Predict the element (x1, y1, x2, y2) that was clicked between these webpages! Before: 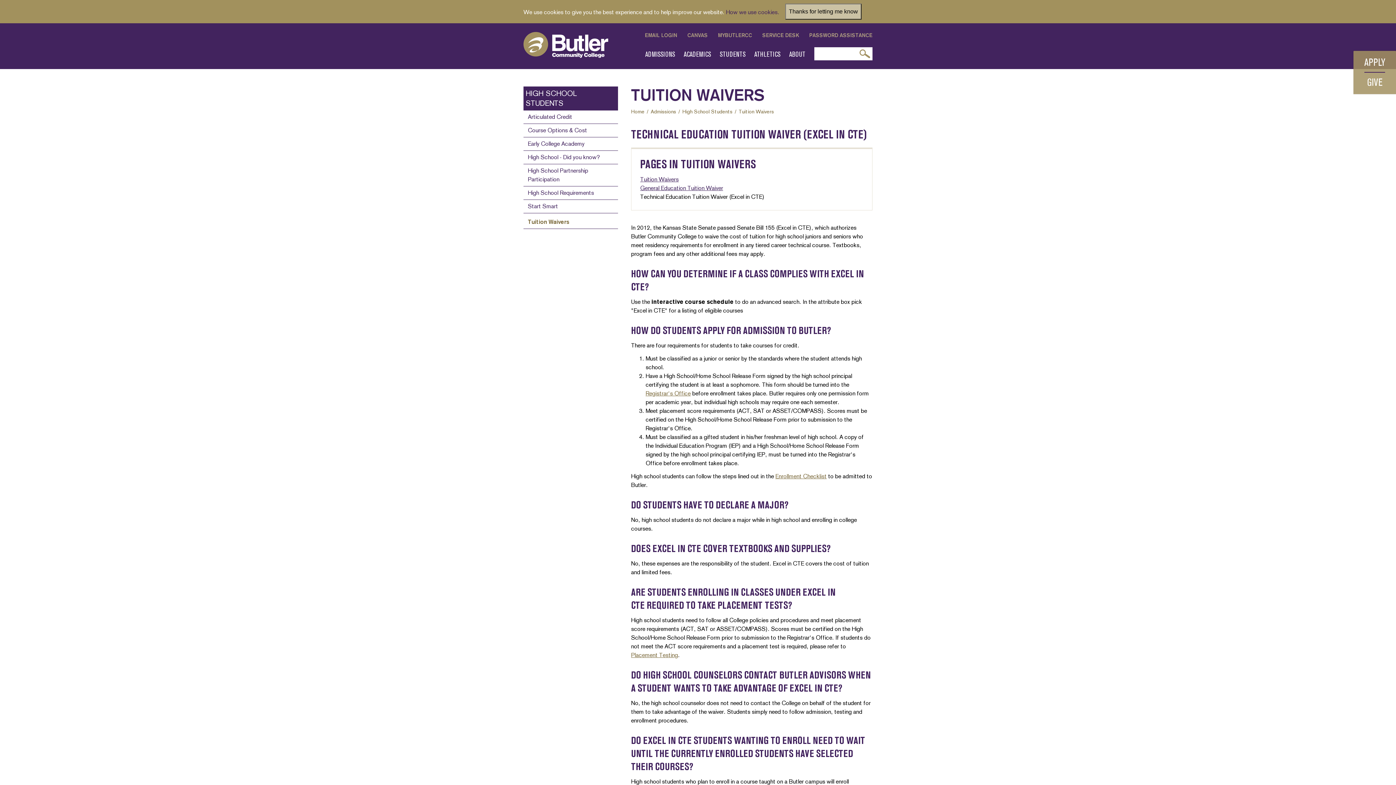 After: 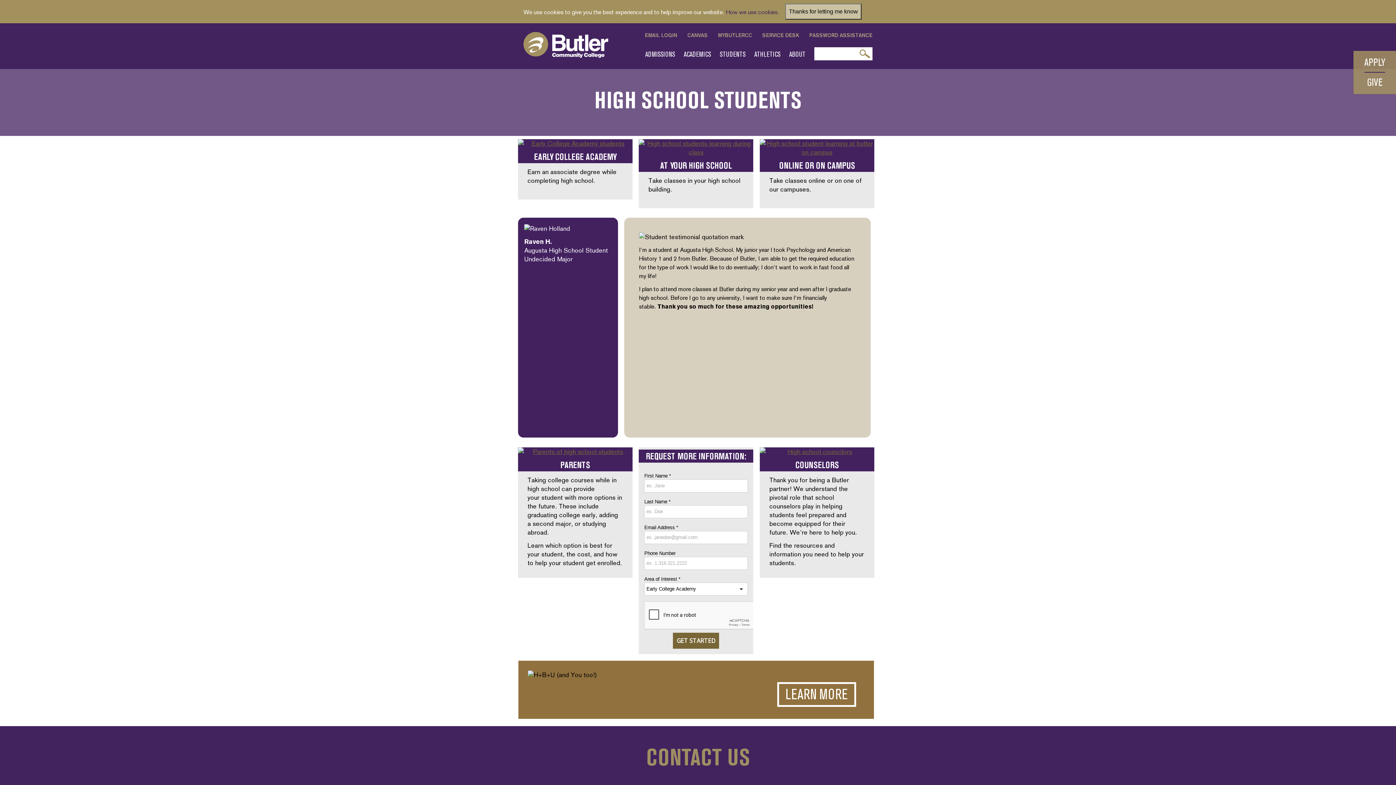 Action: label: High School Students bbox: (682, 108, 732, 114)